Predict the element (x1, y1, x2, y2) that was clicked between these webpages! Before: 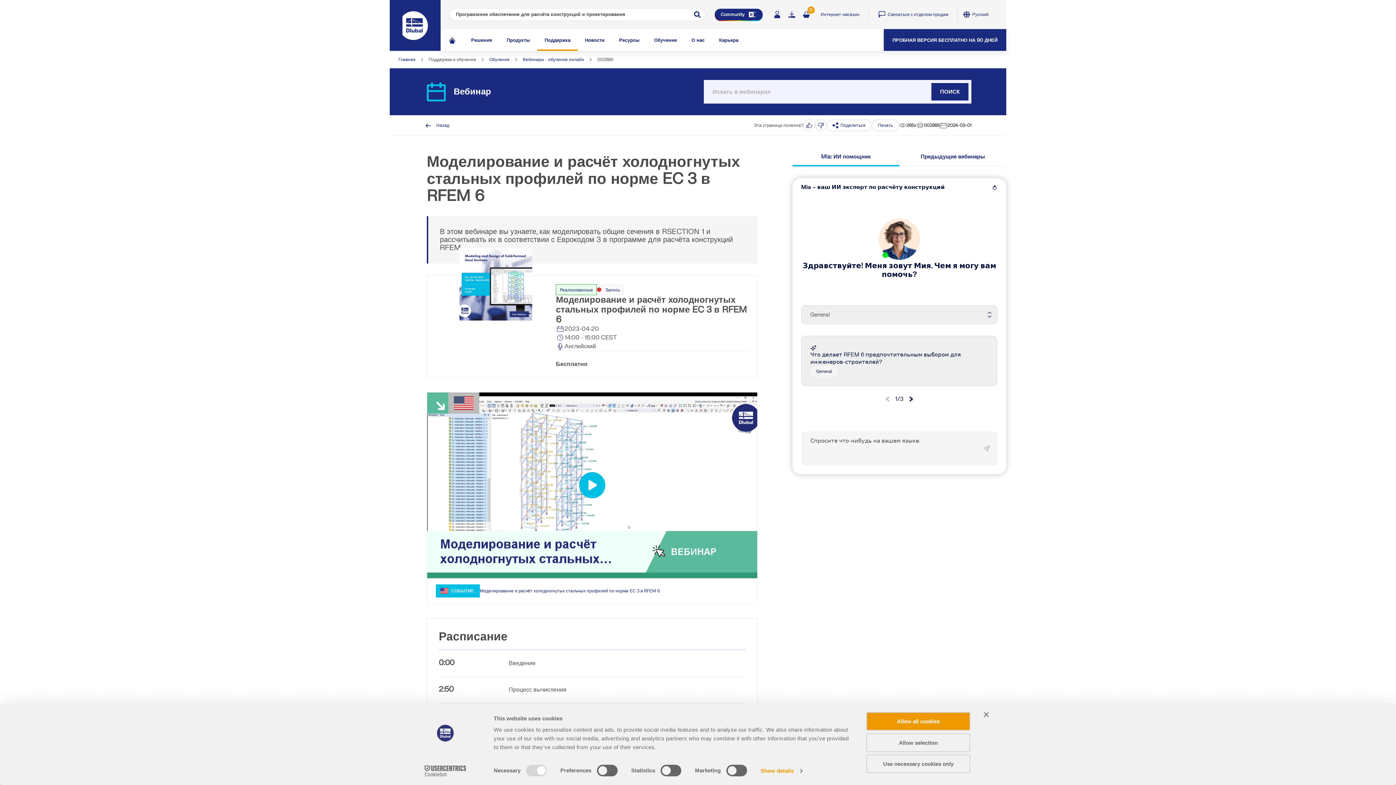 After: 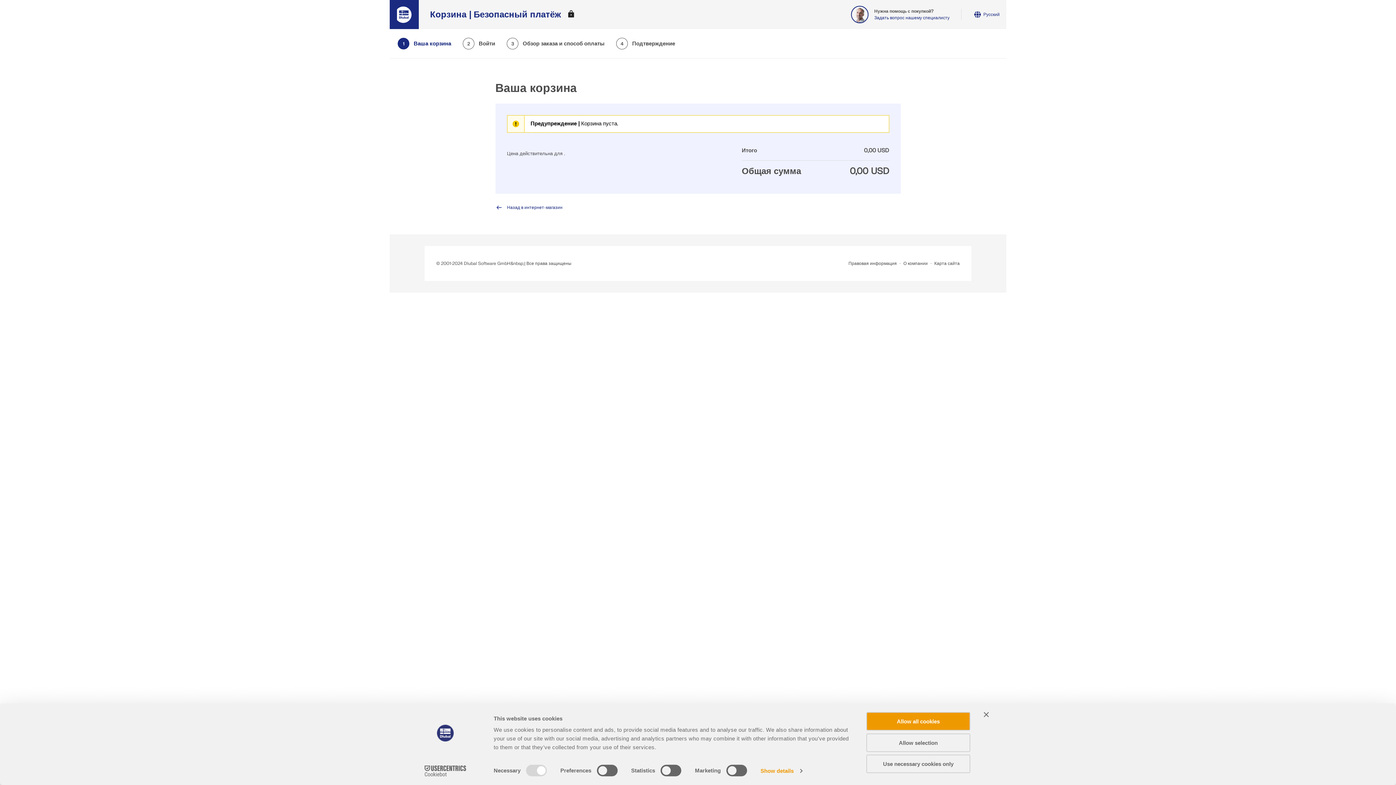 Action: bbox: (800, 8, 815, 20) label: 0